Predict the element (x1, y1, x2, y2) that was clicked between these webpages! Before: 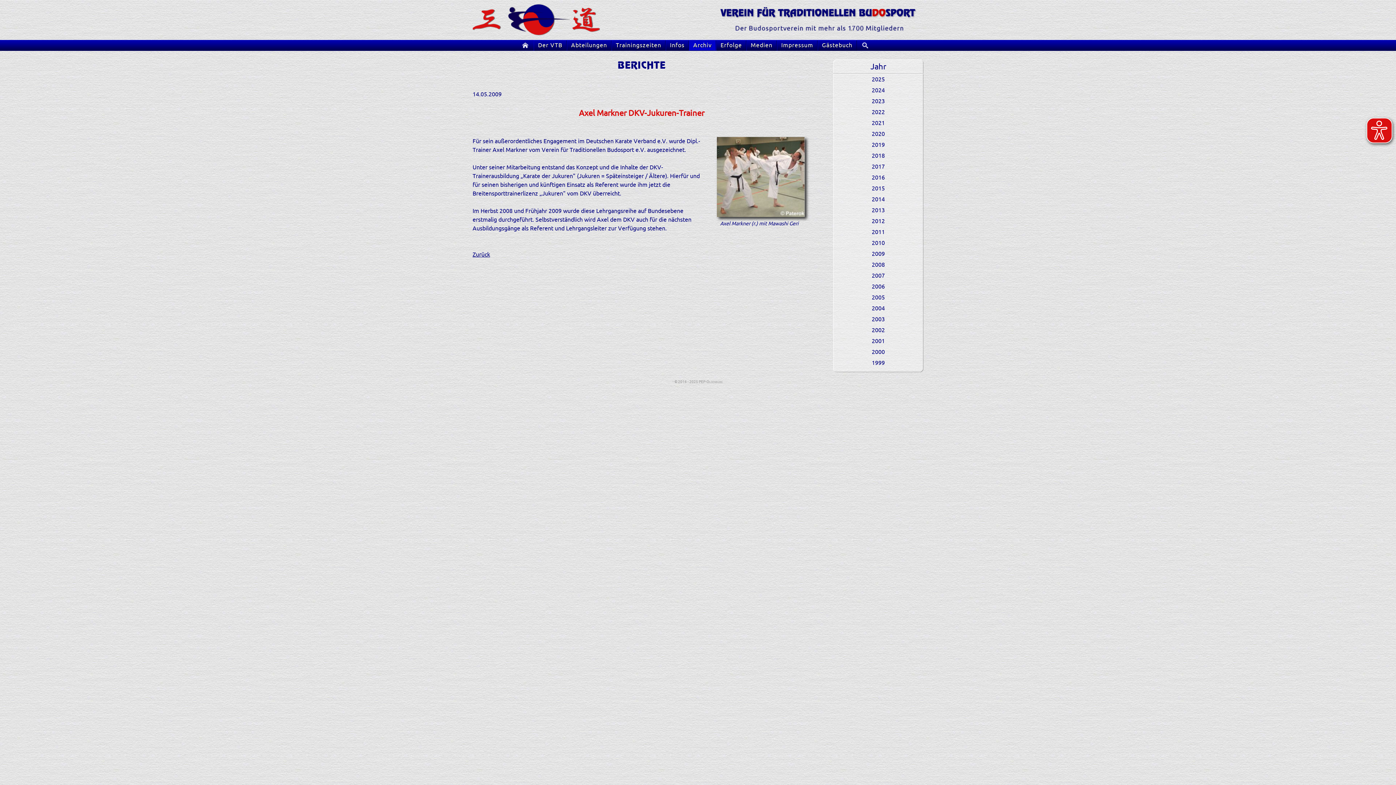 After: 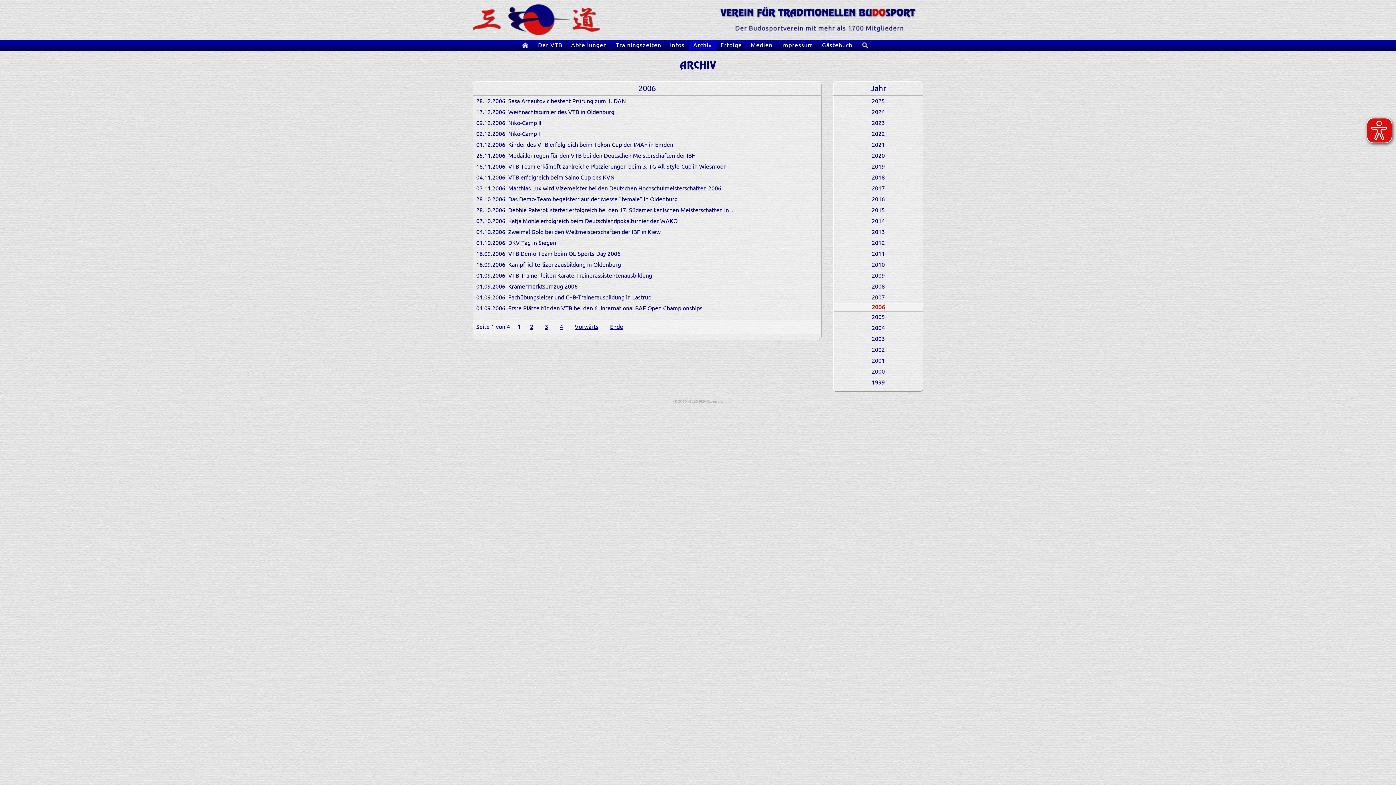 Action: bbox: (833, 281, 923, 292) label: 2006